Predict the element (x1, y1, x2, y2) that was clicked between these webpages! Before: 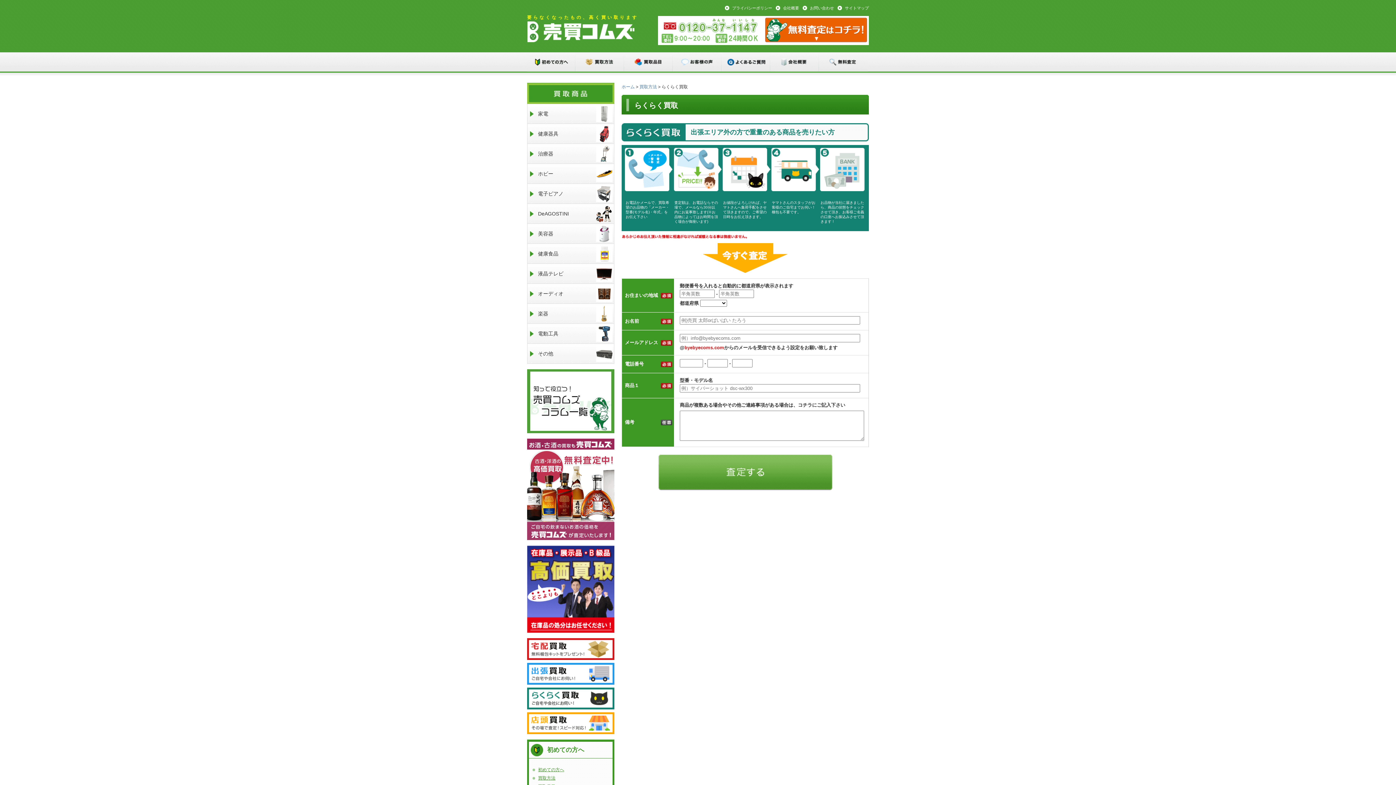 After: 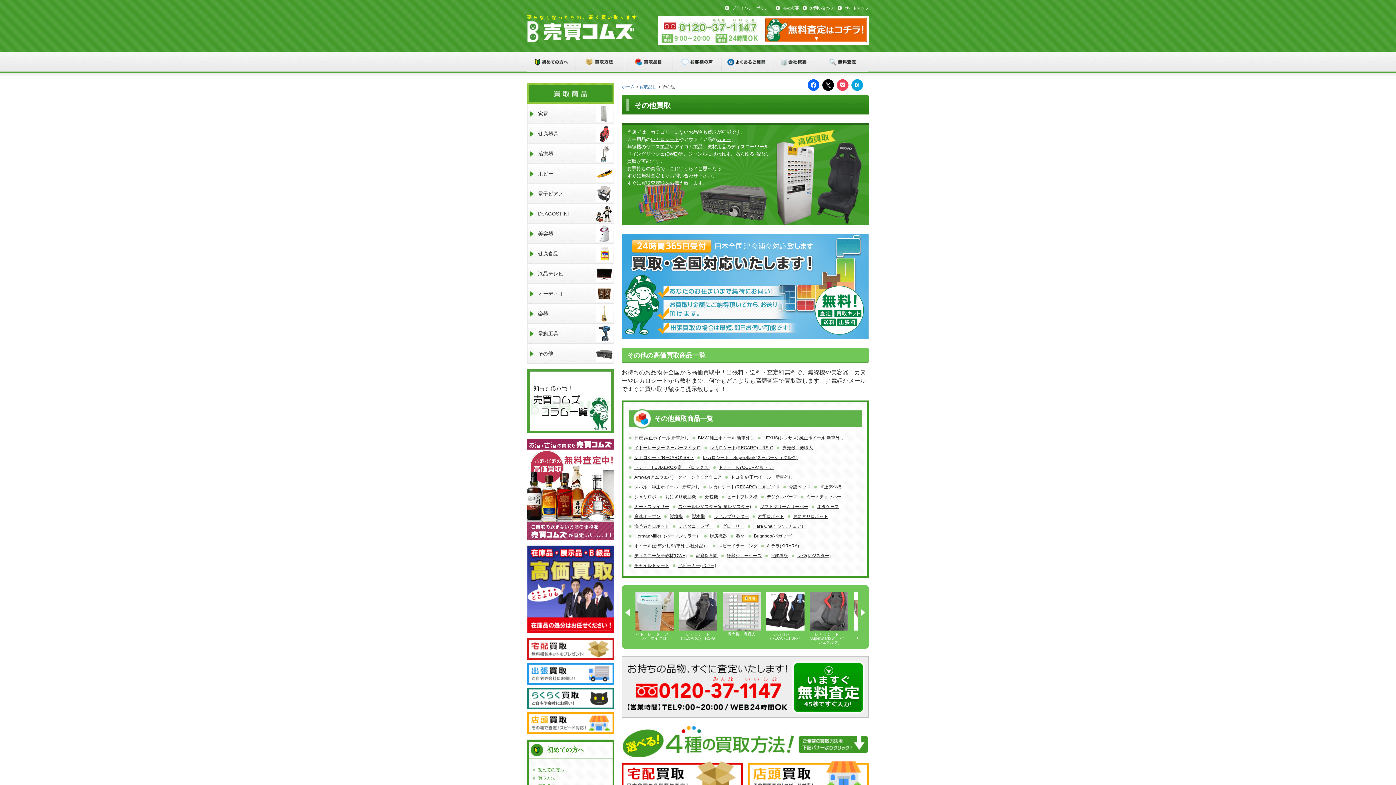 Action: label: その他 bbox: (527, 344, 614, 364)